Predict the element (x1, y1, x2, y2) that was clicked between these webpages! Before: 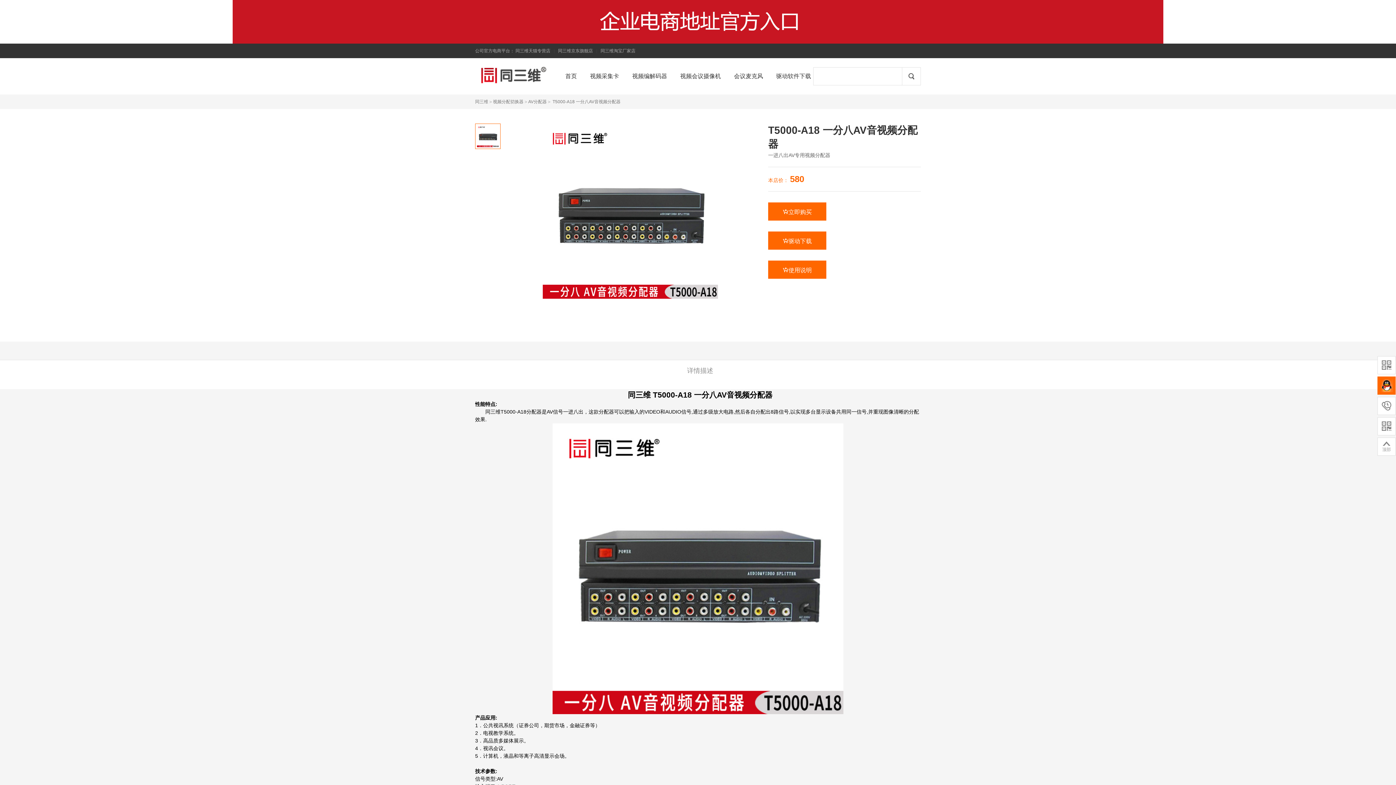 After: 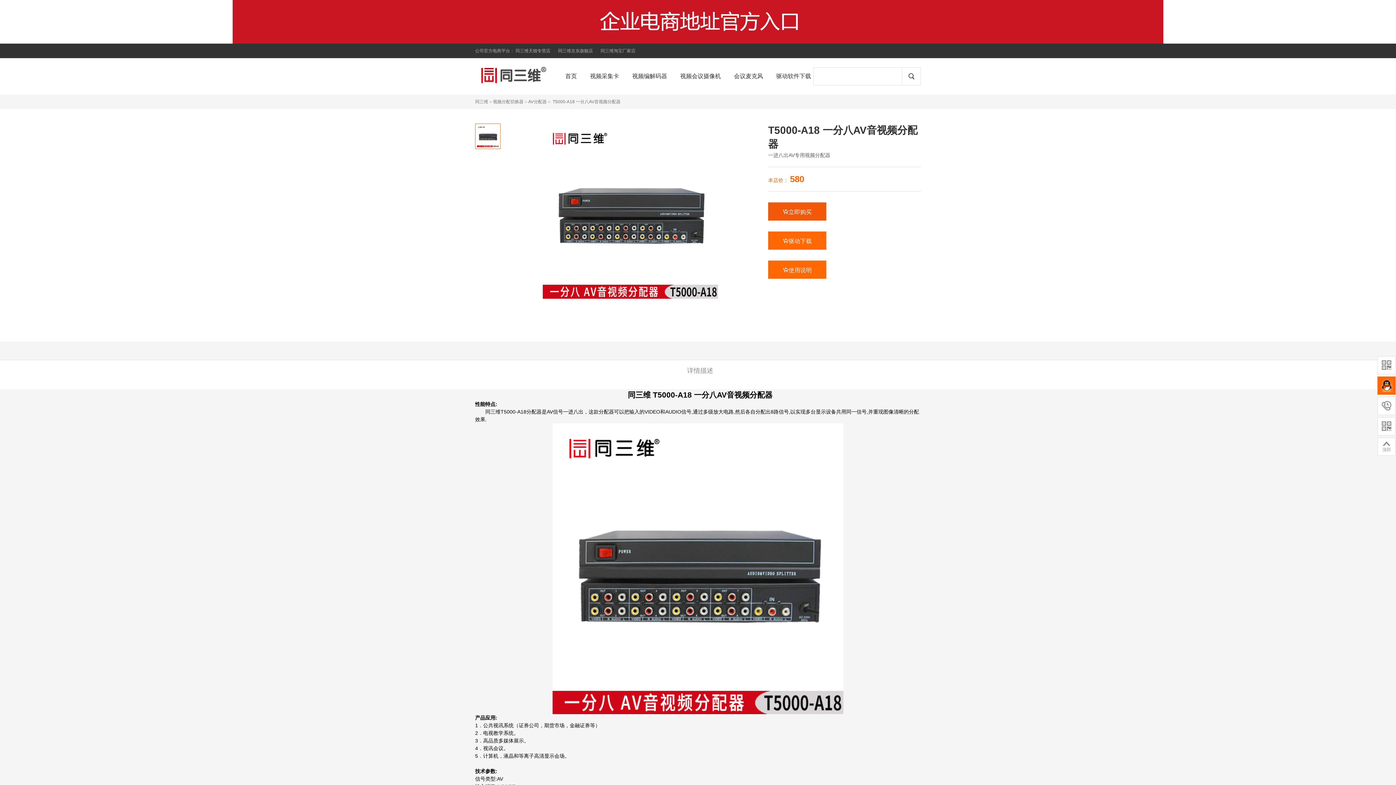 Action: bbox: (768, 202, 826, 220) label: 立即购买